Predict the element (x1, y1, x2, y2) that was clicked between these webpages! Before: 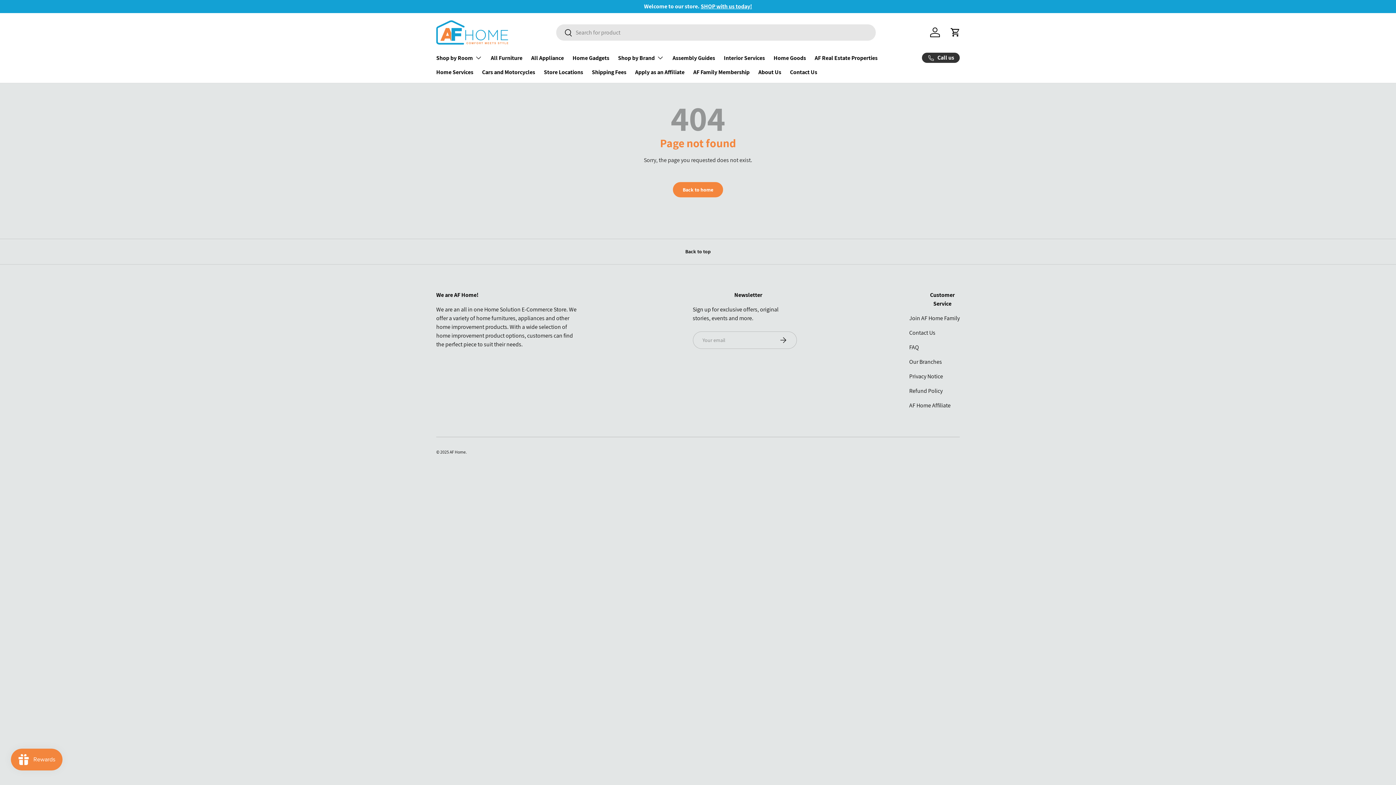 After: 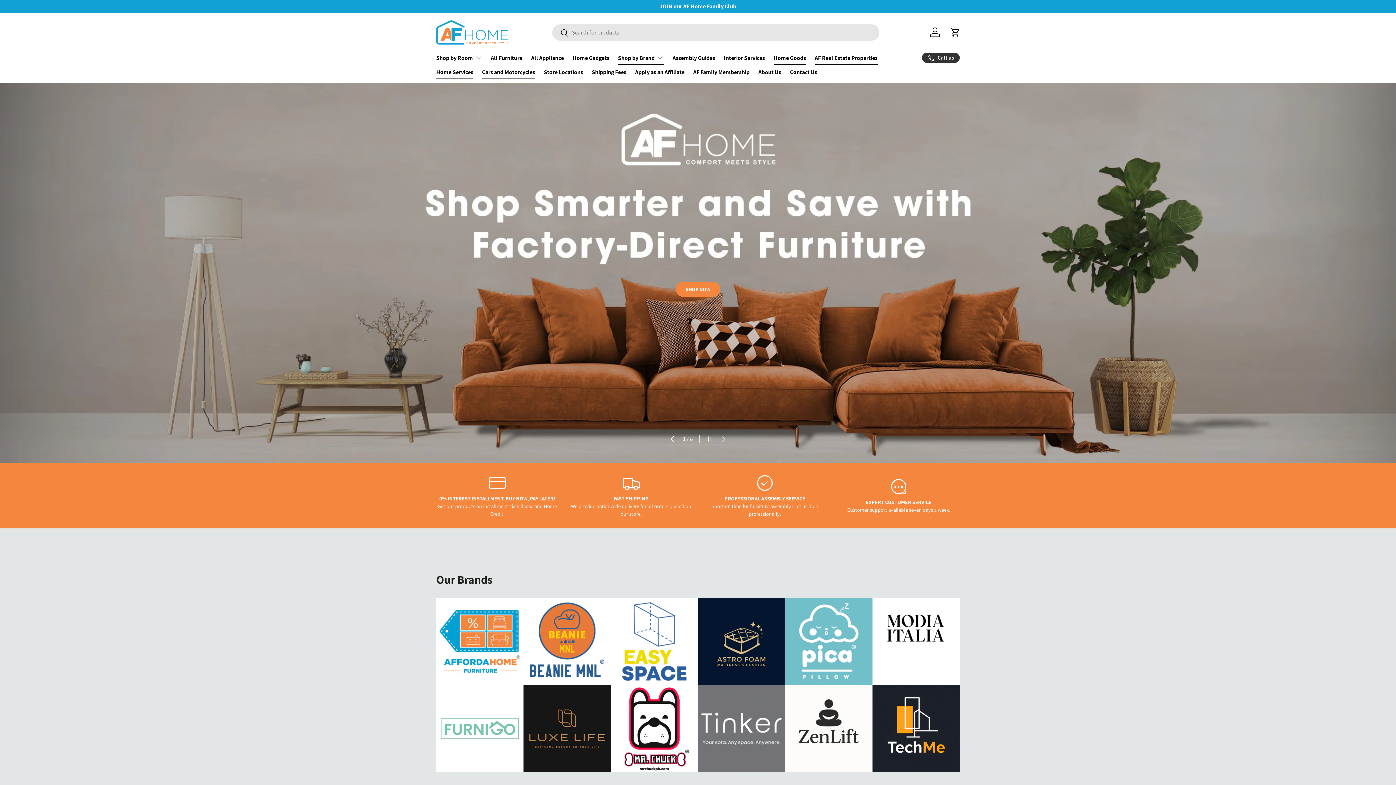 Action: bbox: (436, 20, 509, 44)